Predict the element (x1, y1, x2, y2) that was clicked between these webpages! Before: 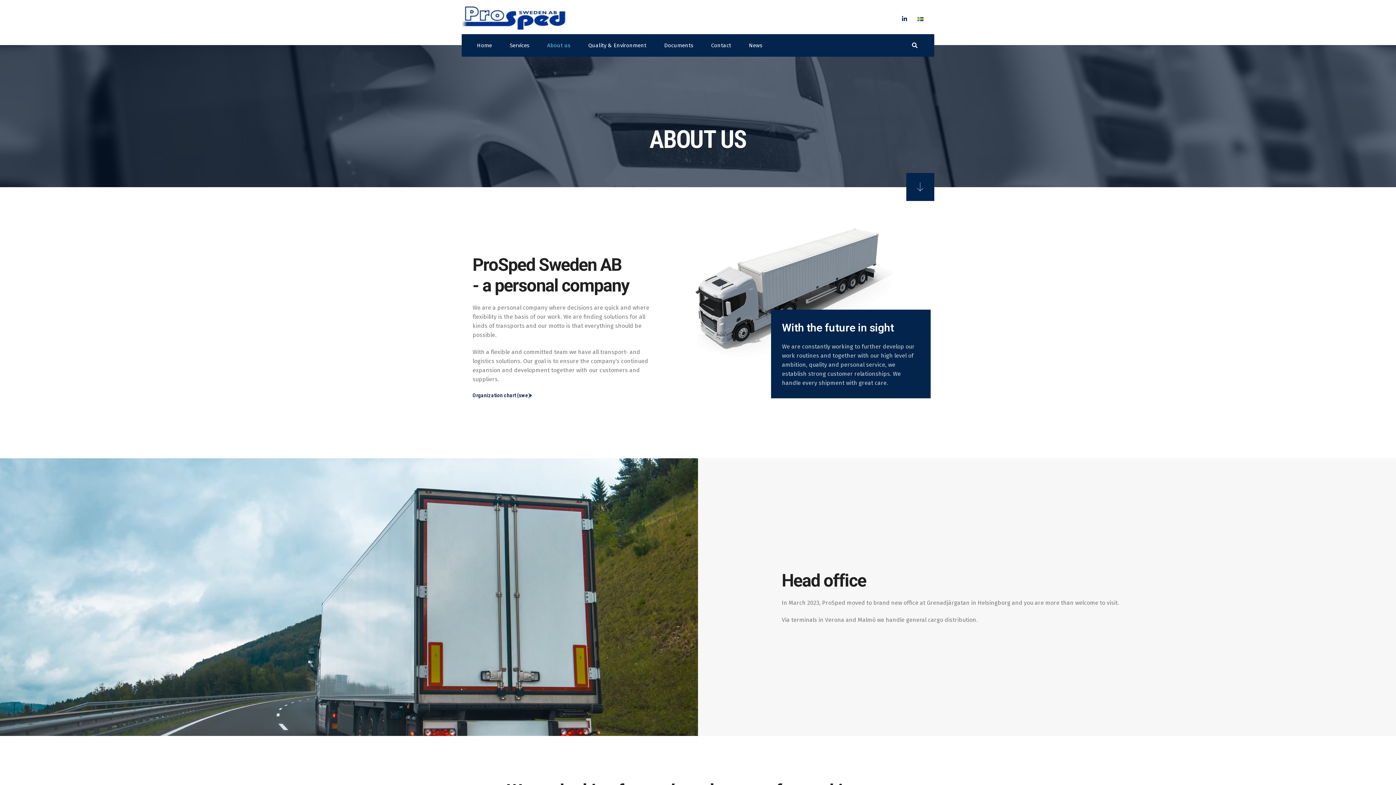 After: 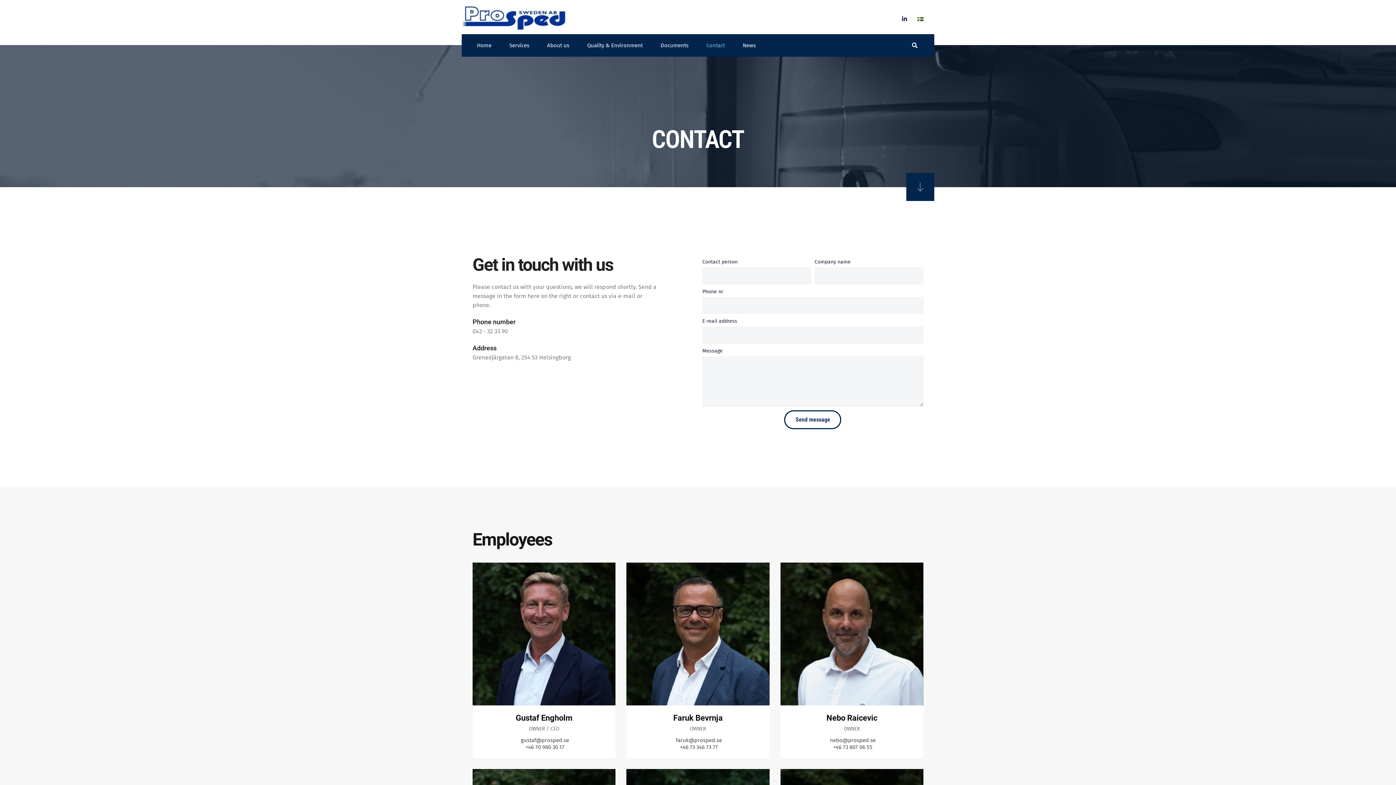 Action: label: Contact bbox: (711, 36, 731, 54)